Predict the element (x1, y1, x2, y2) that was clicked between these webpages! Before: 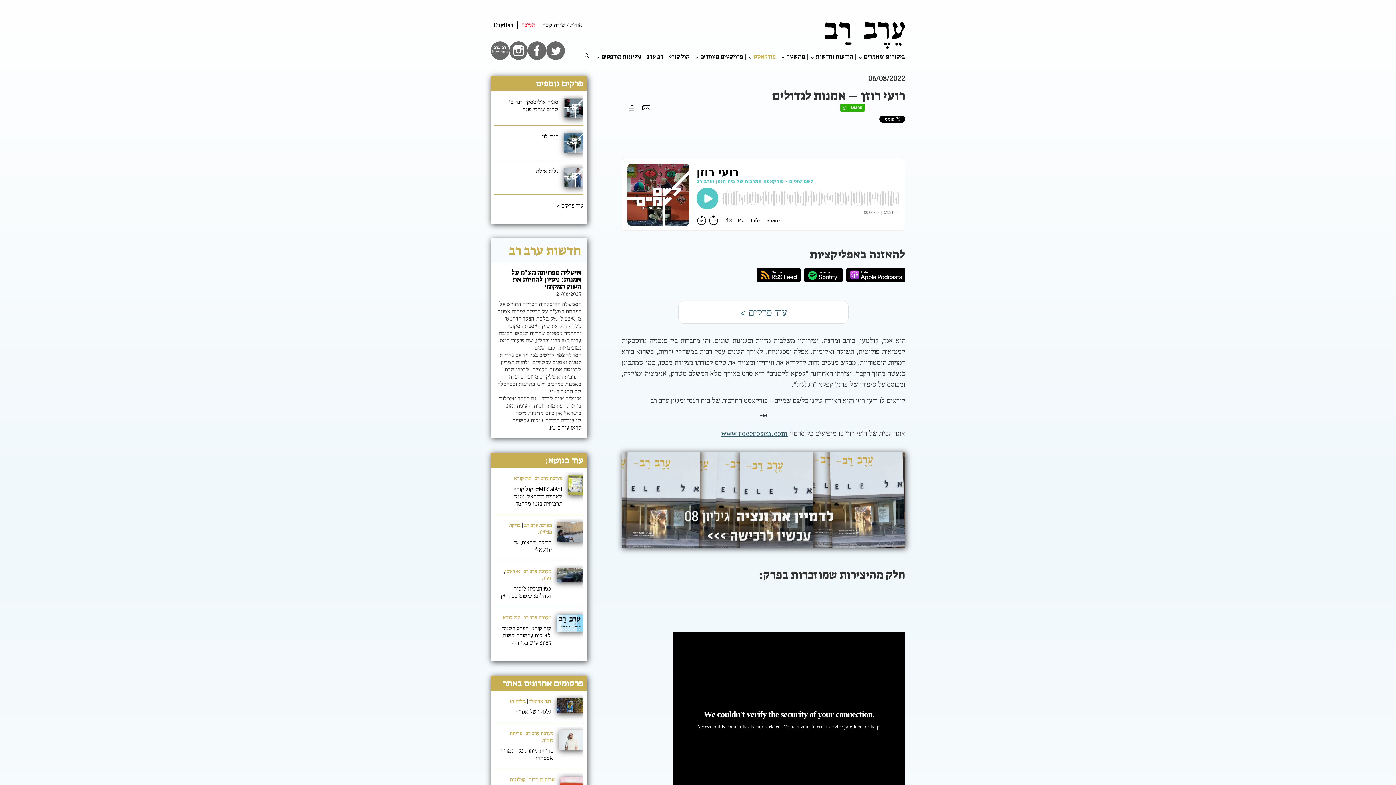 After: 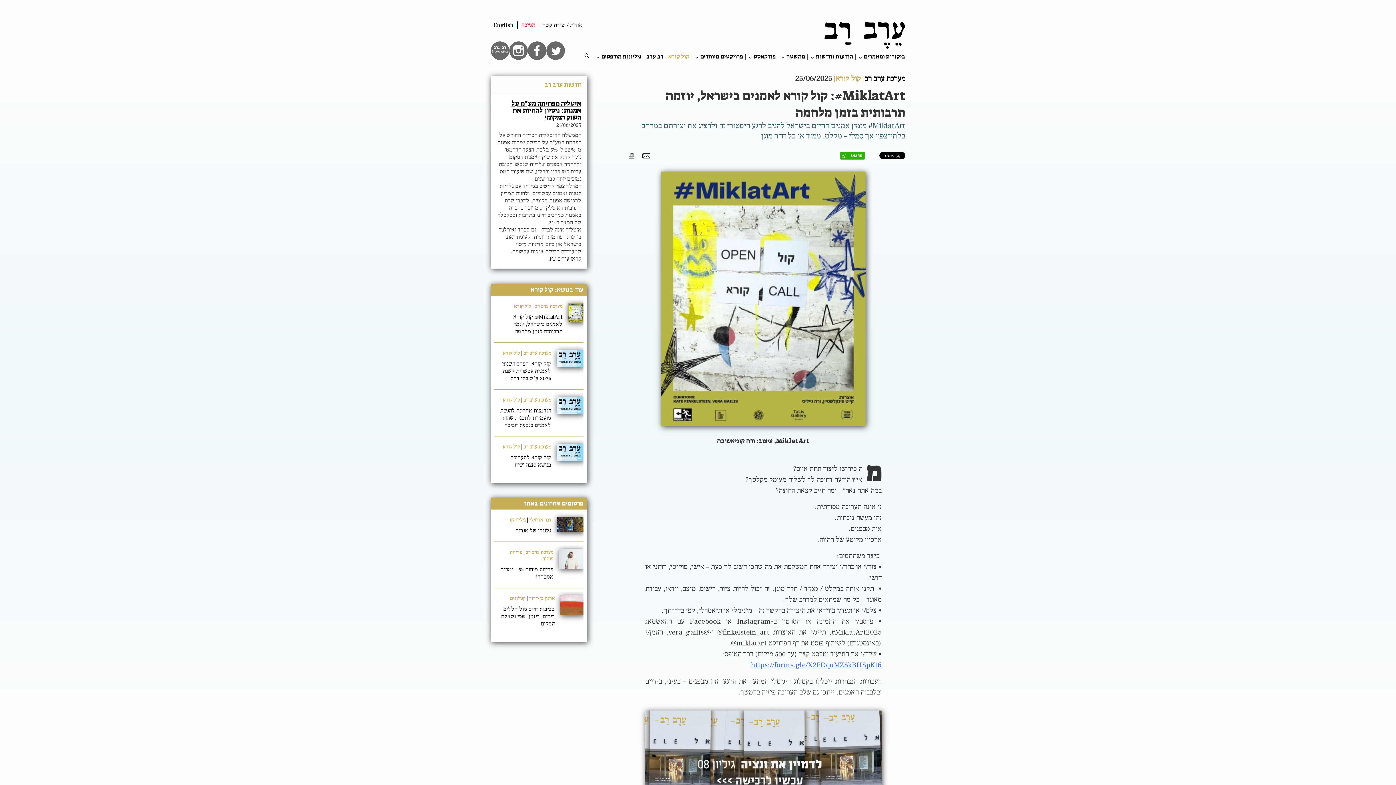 Action: label: ‎#MiklatArt: קול קורא לאמנים בישראל, יוזמה תרבותית בזמן מלחמה bbox: (513, 485, 562, 507)